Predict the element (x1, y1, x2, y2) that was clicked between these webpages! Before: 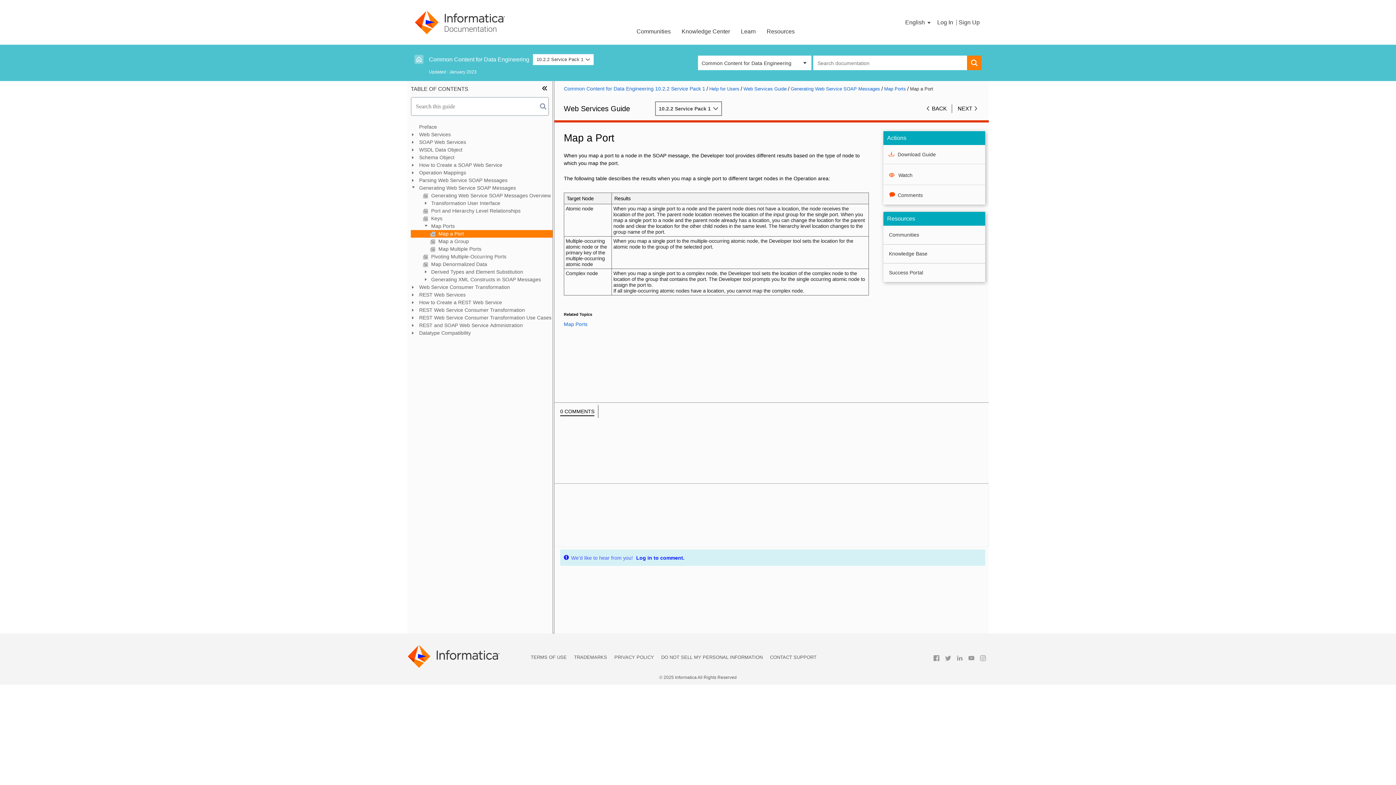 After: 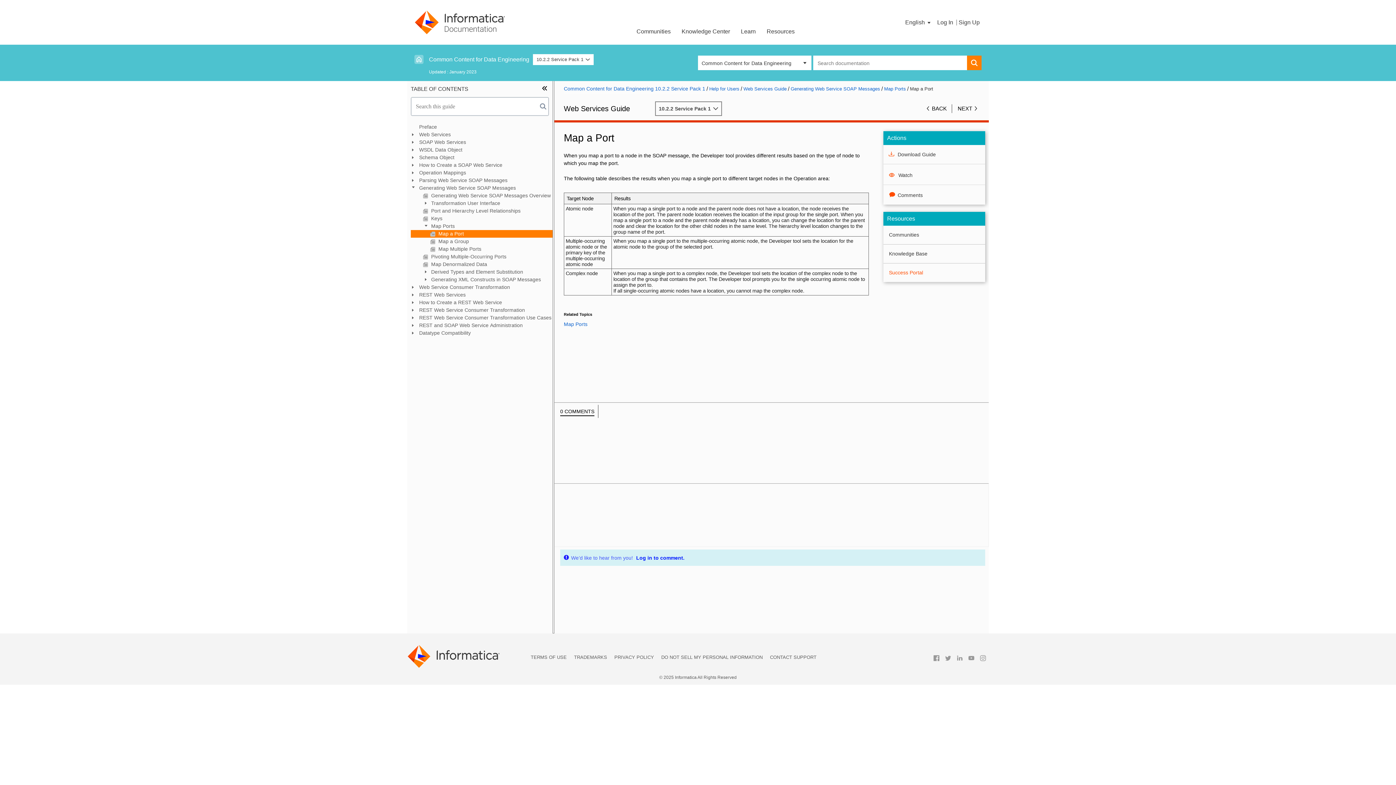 Action: label: Success Portal bbox: (889, 269, 980, 276)